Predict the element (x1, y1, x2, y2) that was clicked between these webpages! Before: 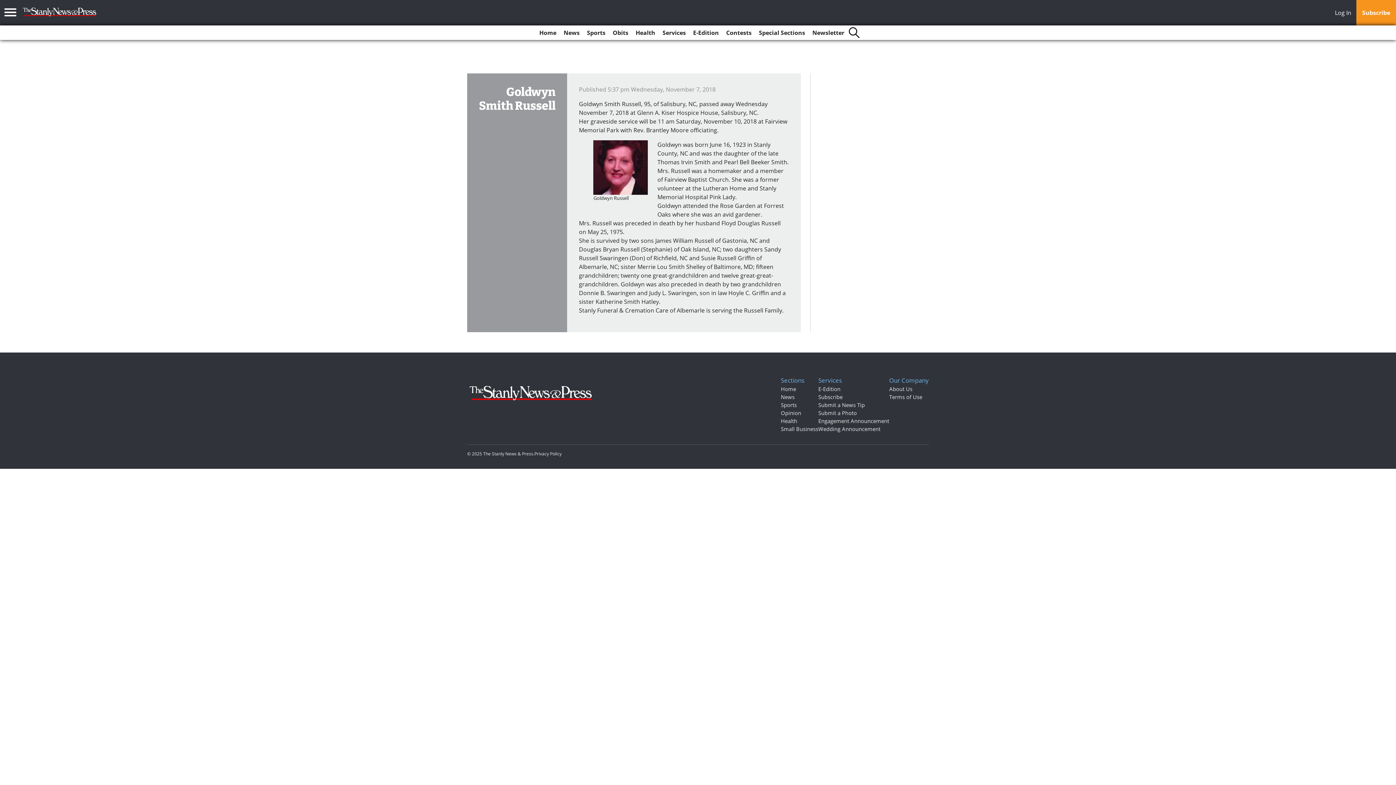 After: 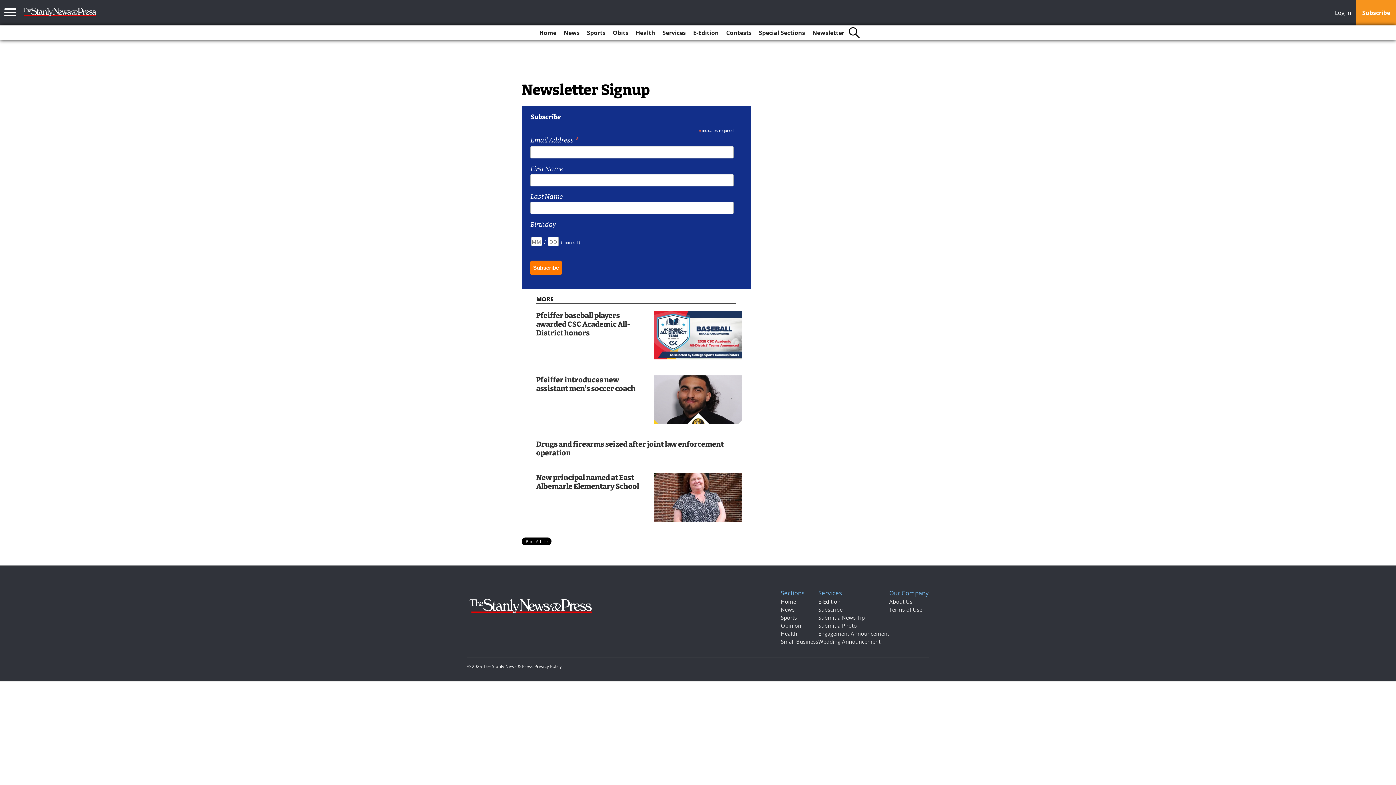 Action: bbox: (809, 25, 847, 40) label: Newsletter